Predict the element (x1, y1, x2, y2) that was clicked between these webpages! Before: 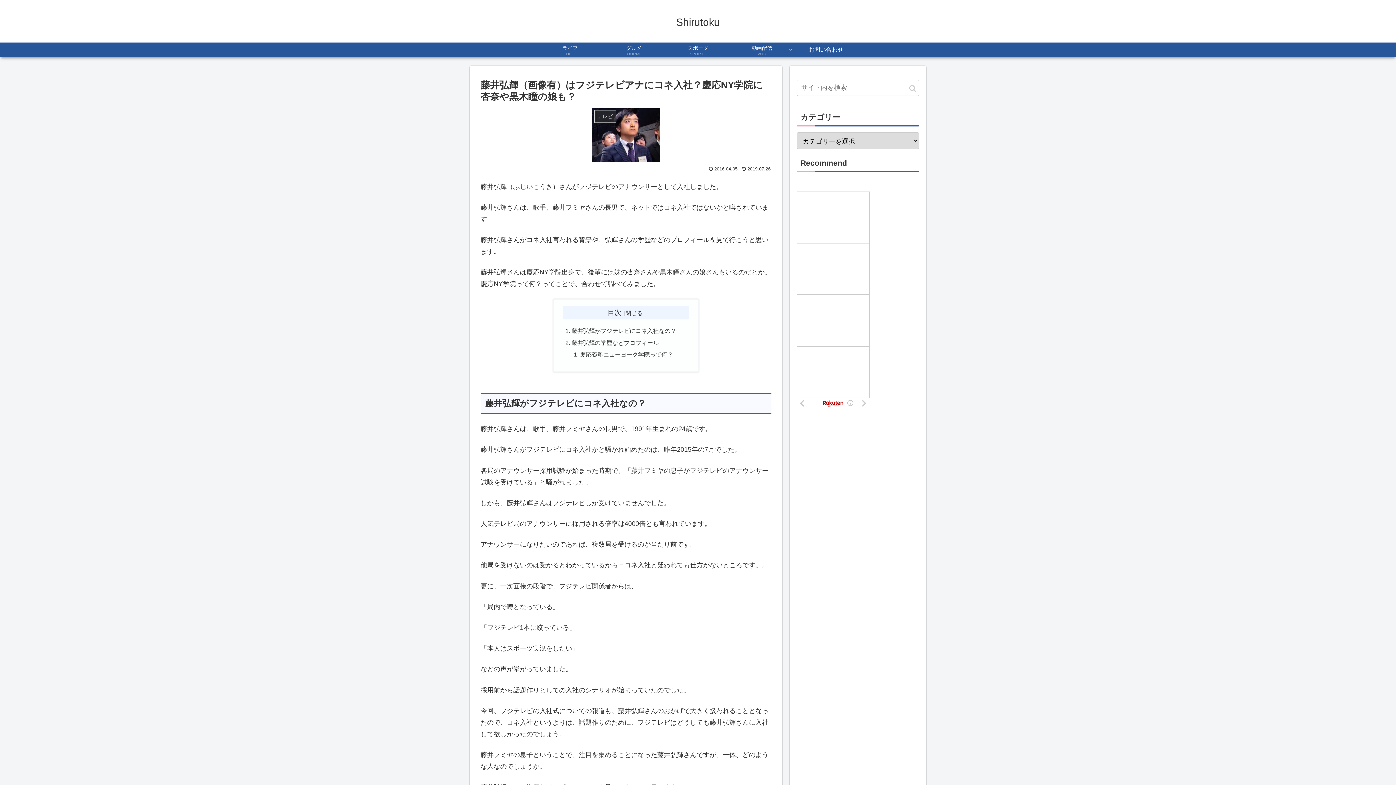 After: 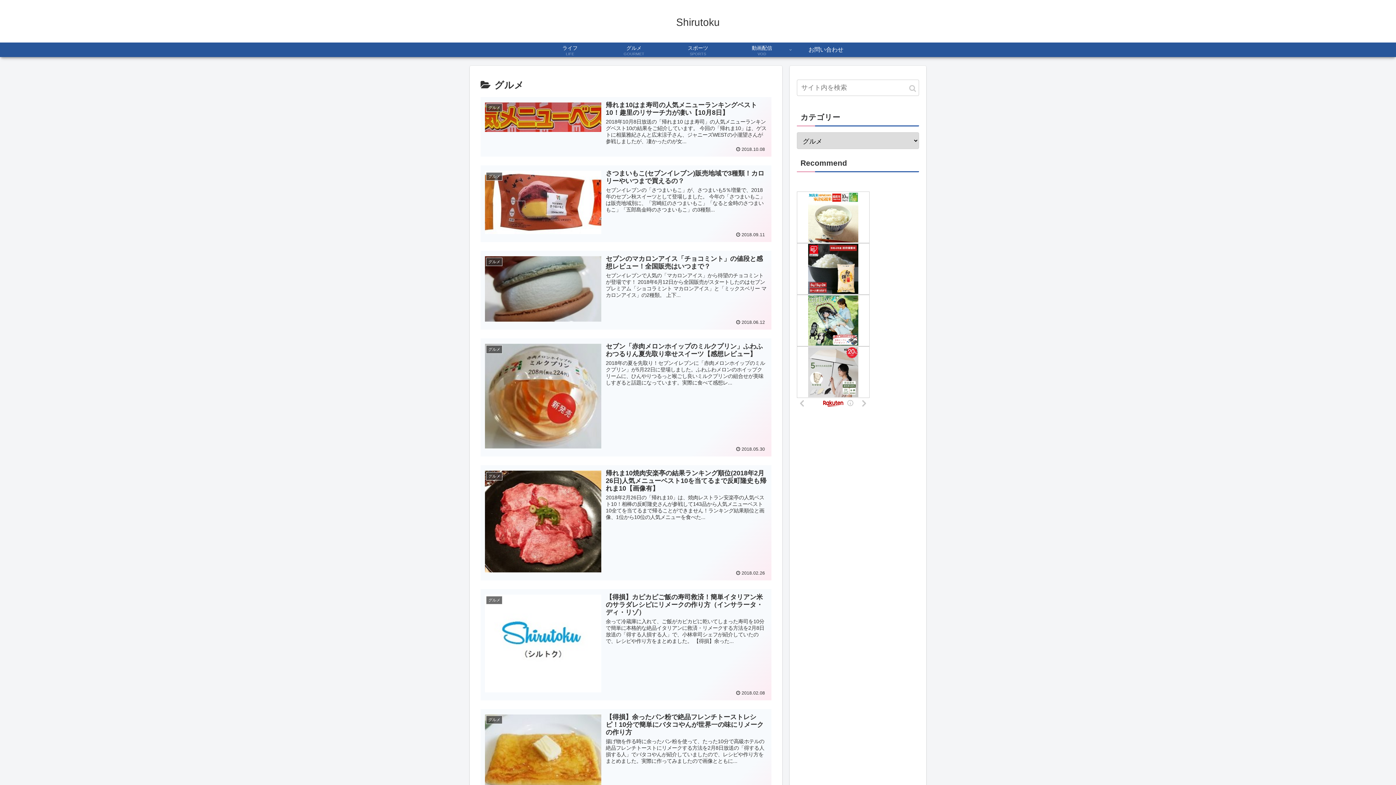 Action: label: グルメ
GOURMET bbox: (602, 42, 666, 57)